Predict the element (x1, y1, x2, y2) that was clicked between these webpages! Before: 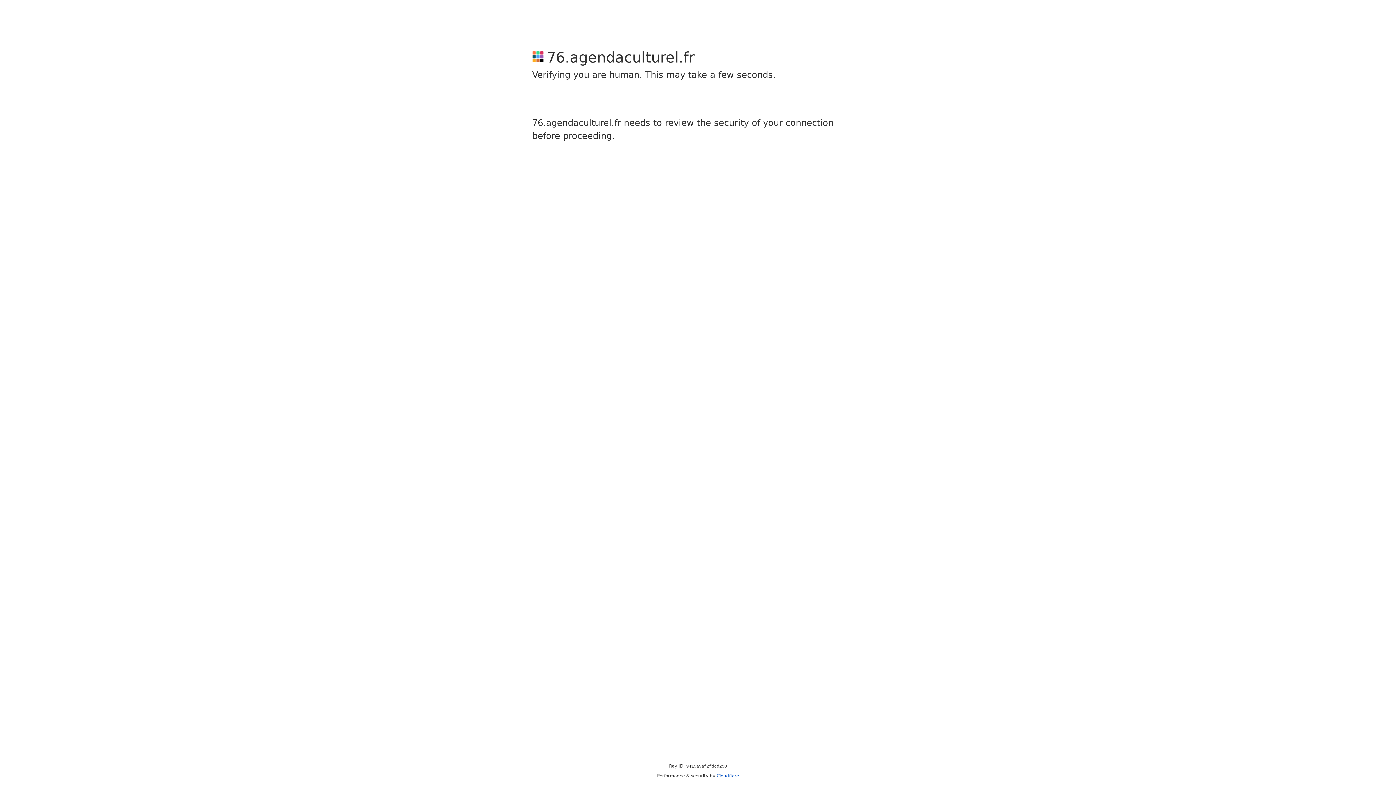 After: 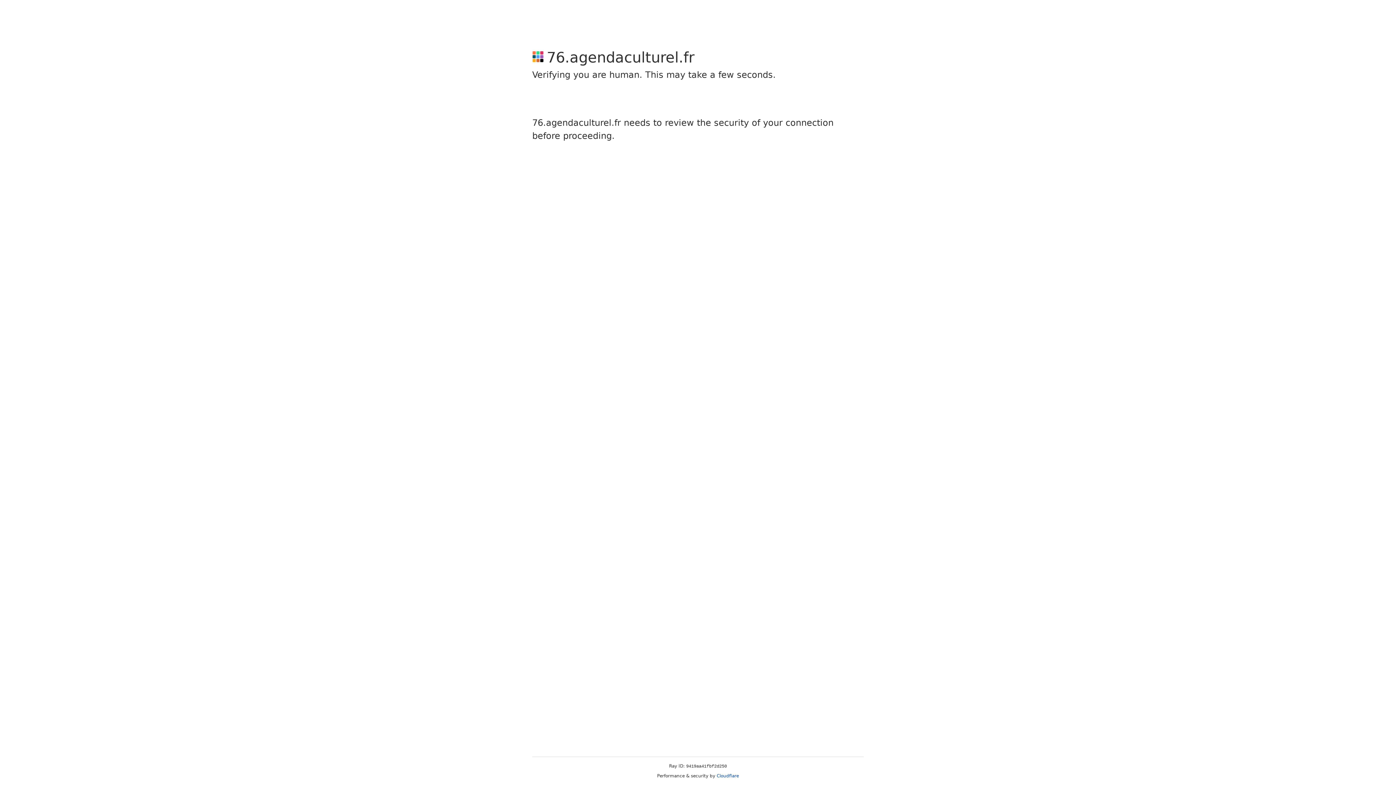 Action: label: Cloudflare bbox: (716, 773, 739, 778)